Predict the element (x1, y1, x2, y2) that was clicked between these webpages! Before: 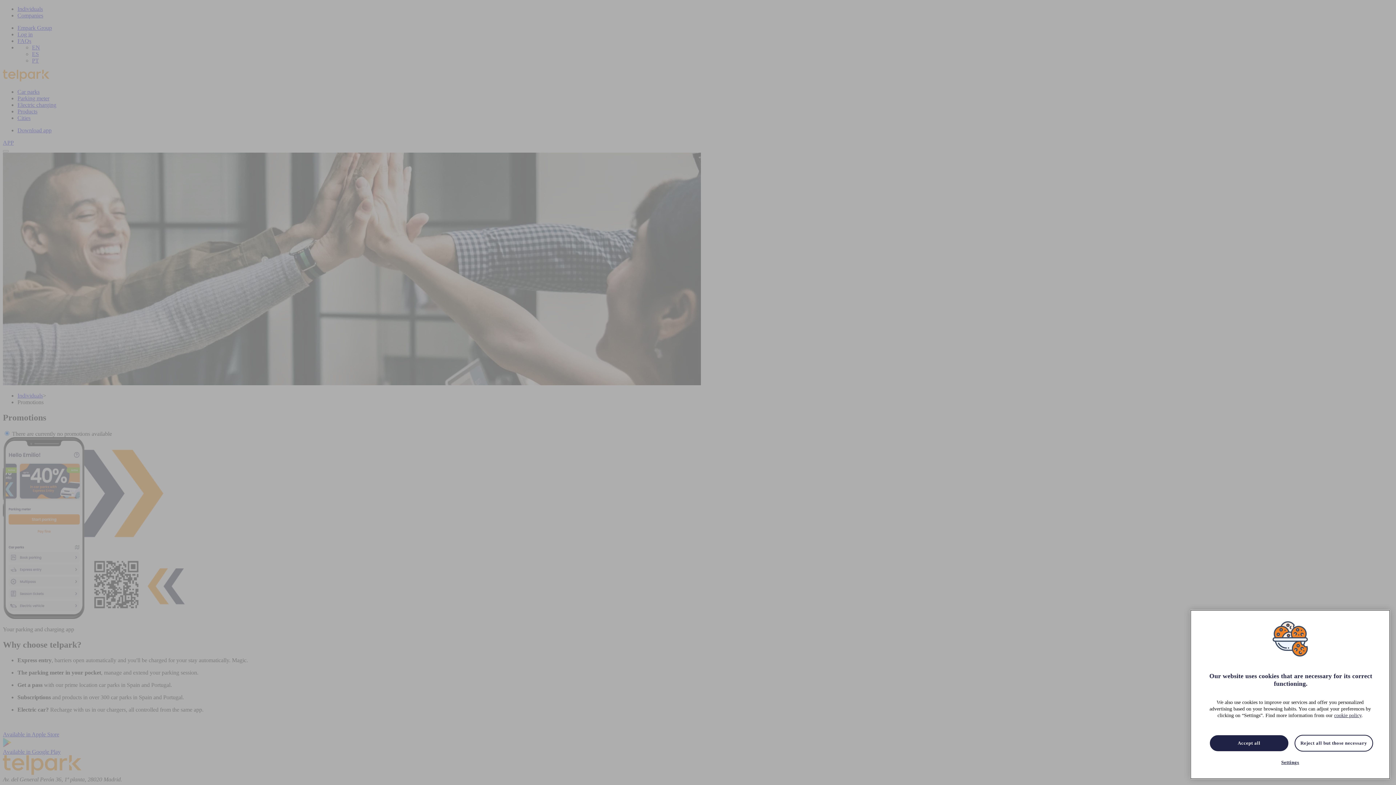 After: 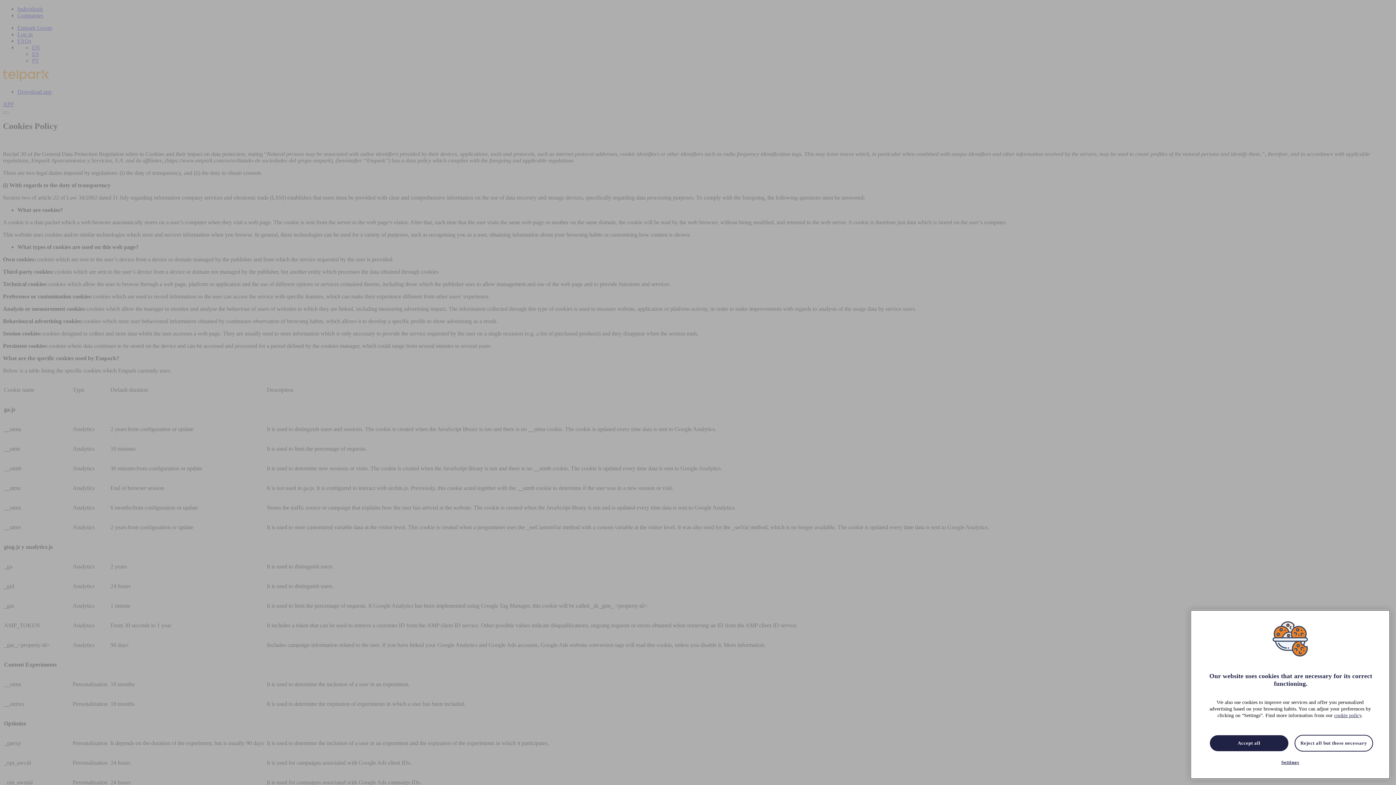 Action: label: cookie policy bbox: (1334, 761, 1361, 766)